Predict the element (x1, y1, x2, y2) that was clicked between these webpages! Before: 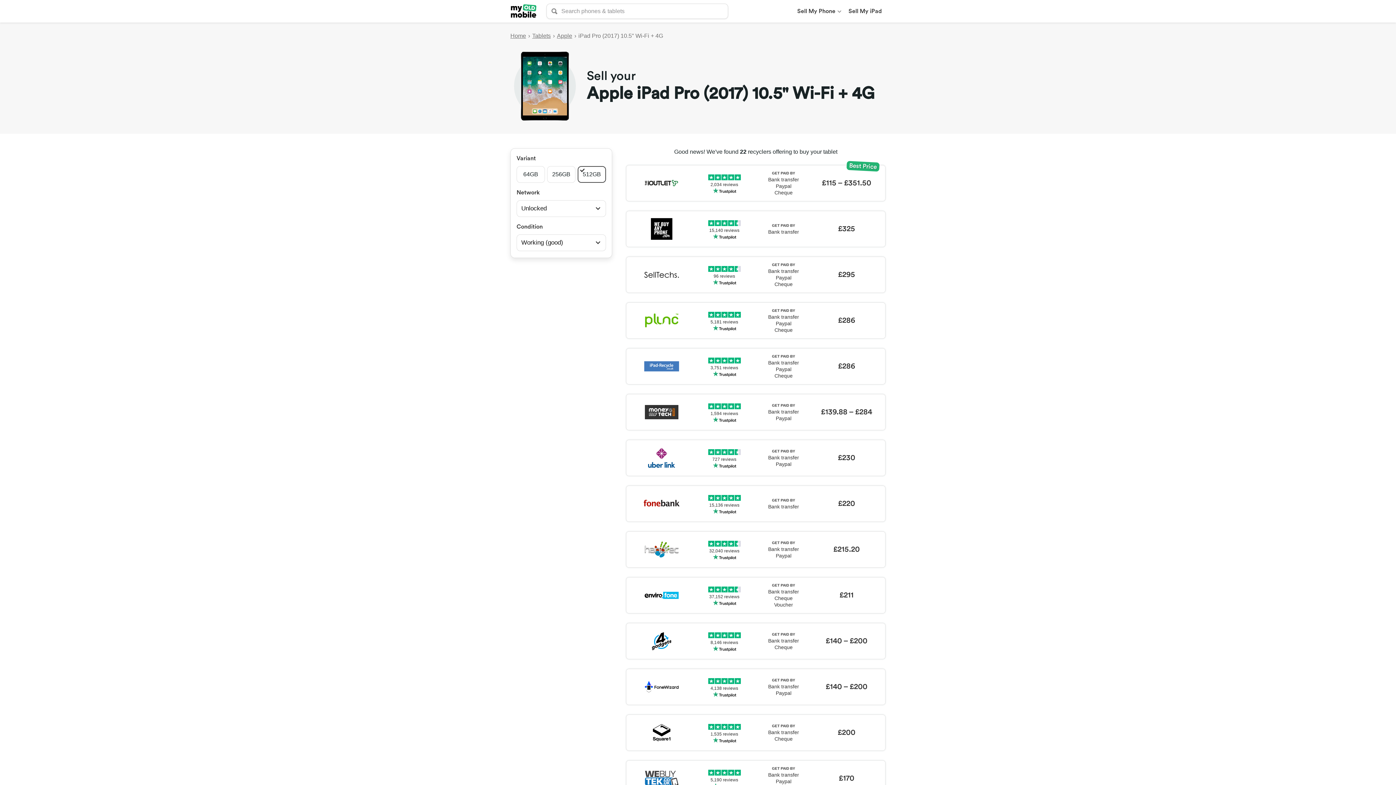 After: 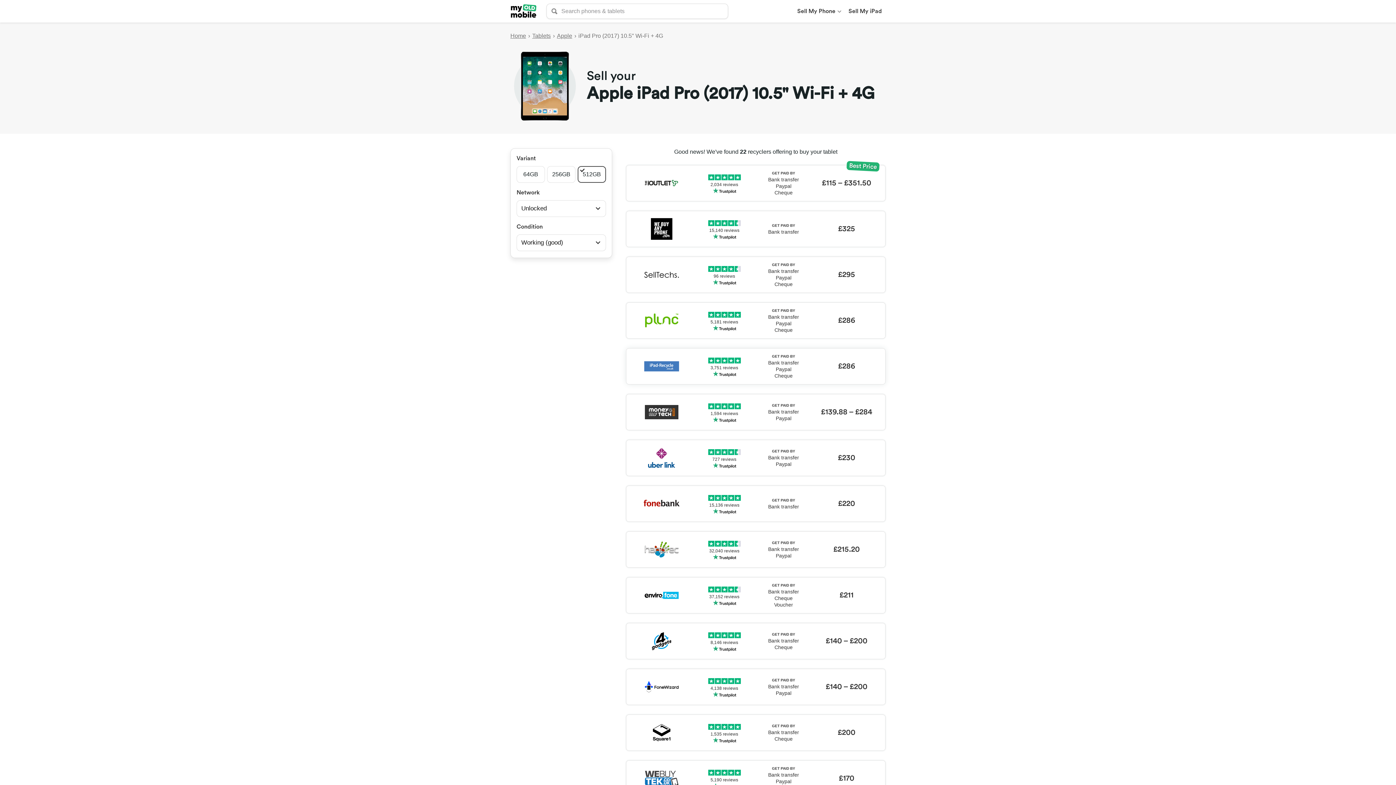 Action: label: 3,751 reviews
GET PAID BY
Bank transfer
Paypal
Cheque
£286 bbox: (626, 348, 885, 384)